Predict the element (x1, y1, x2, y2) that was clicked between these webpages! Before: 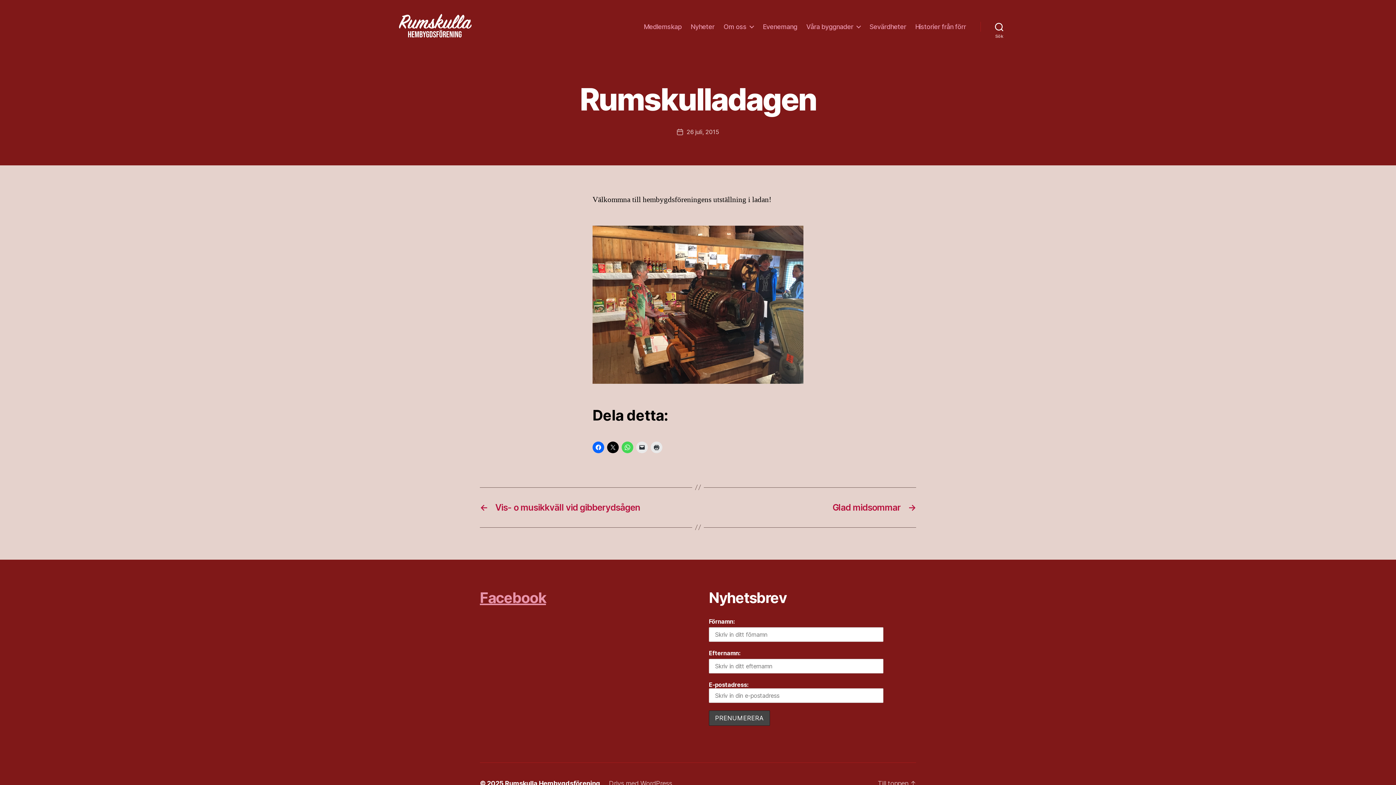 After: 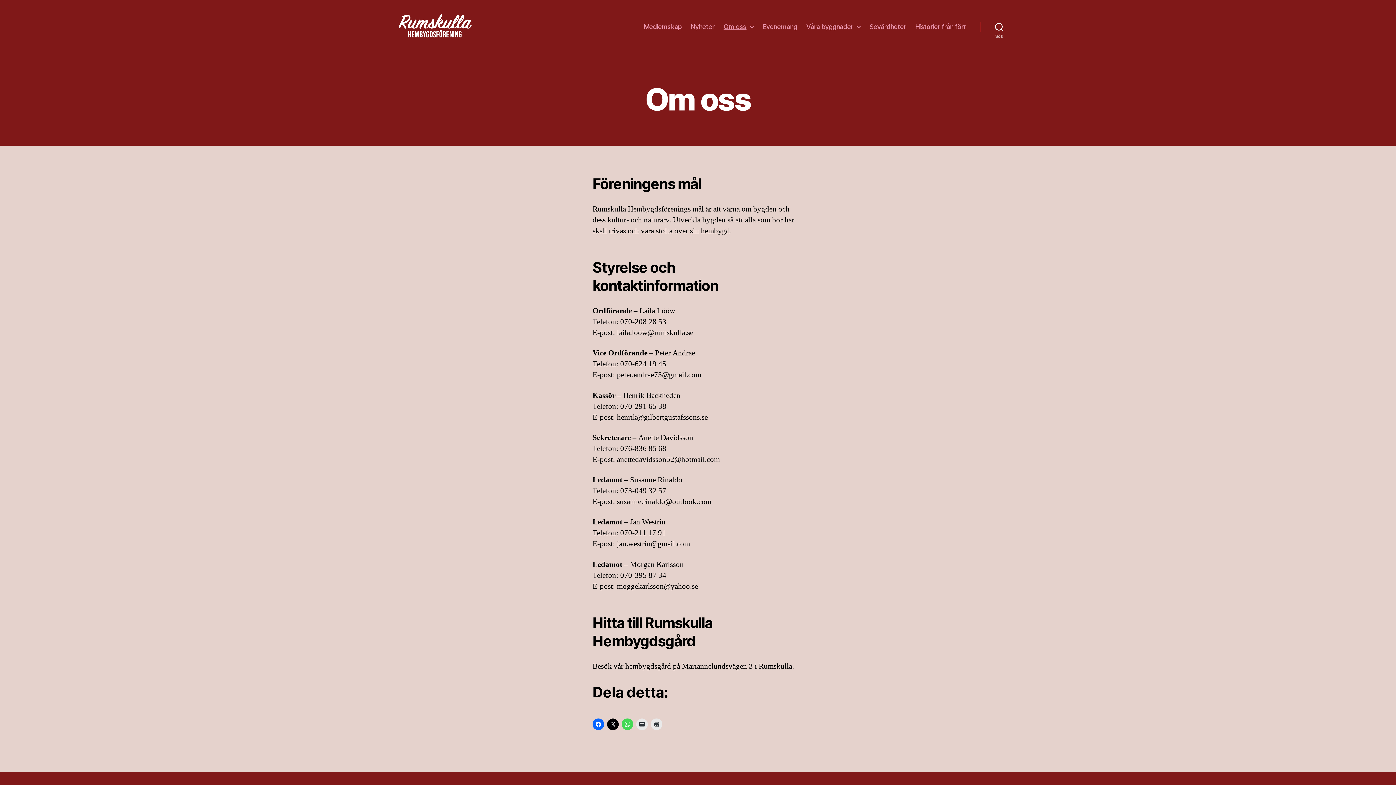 Action: label: Om oss bbox: (723, 22, 753, 30)